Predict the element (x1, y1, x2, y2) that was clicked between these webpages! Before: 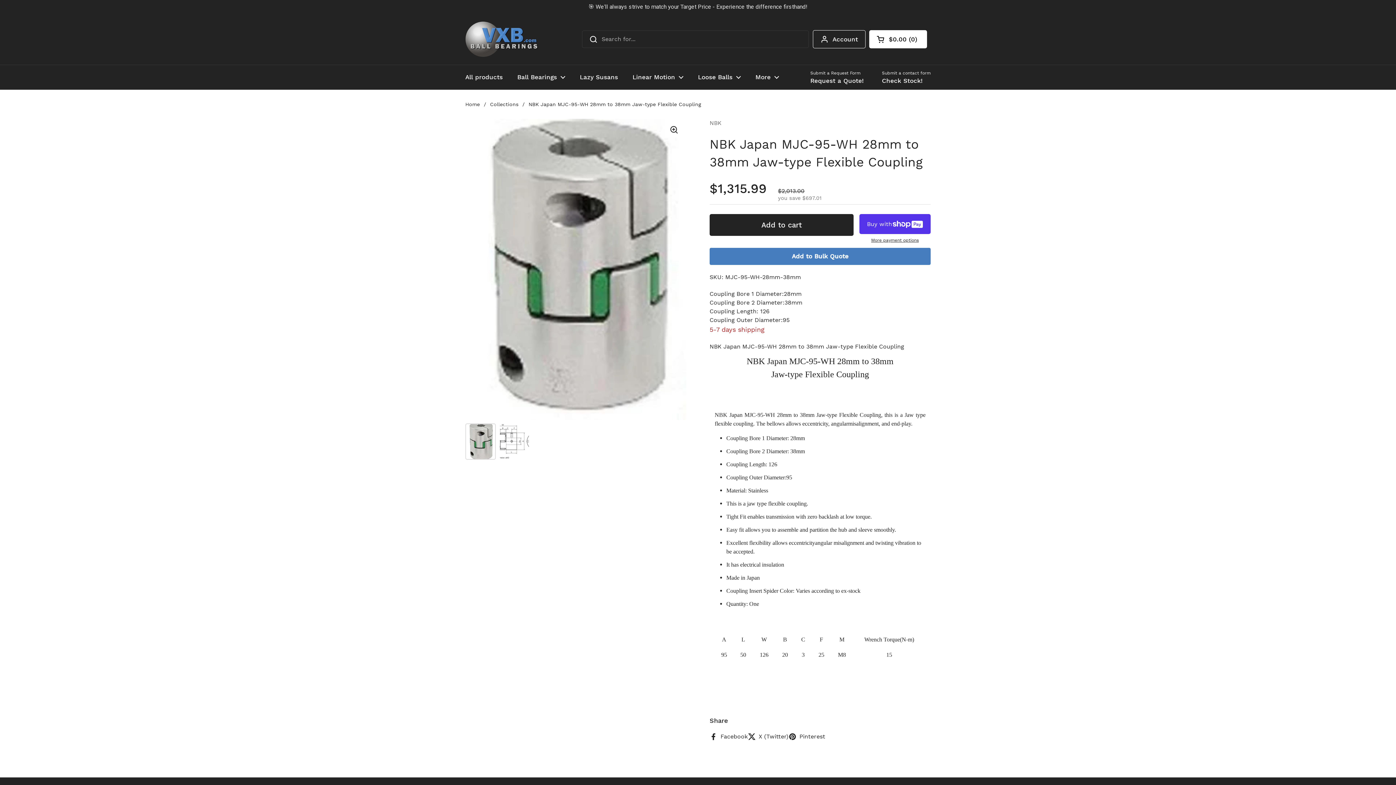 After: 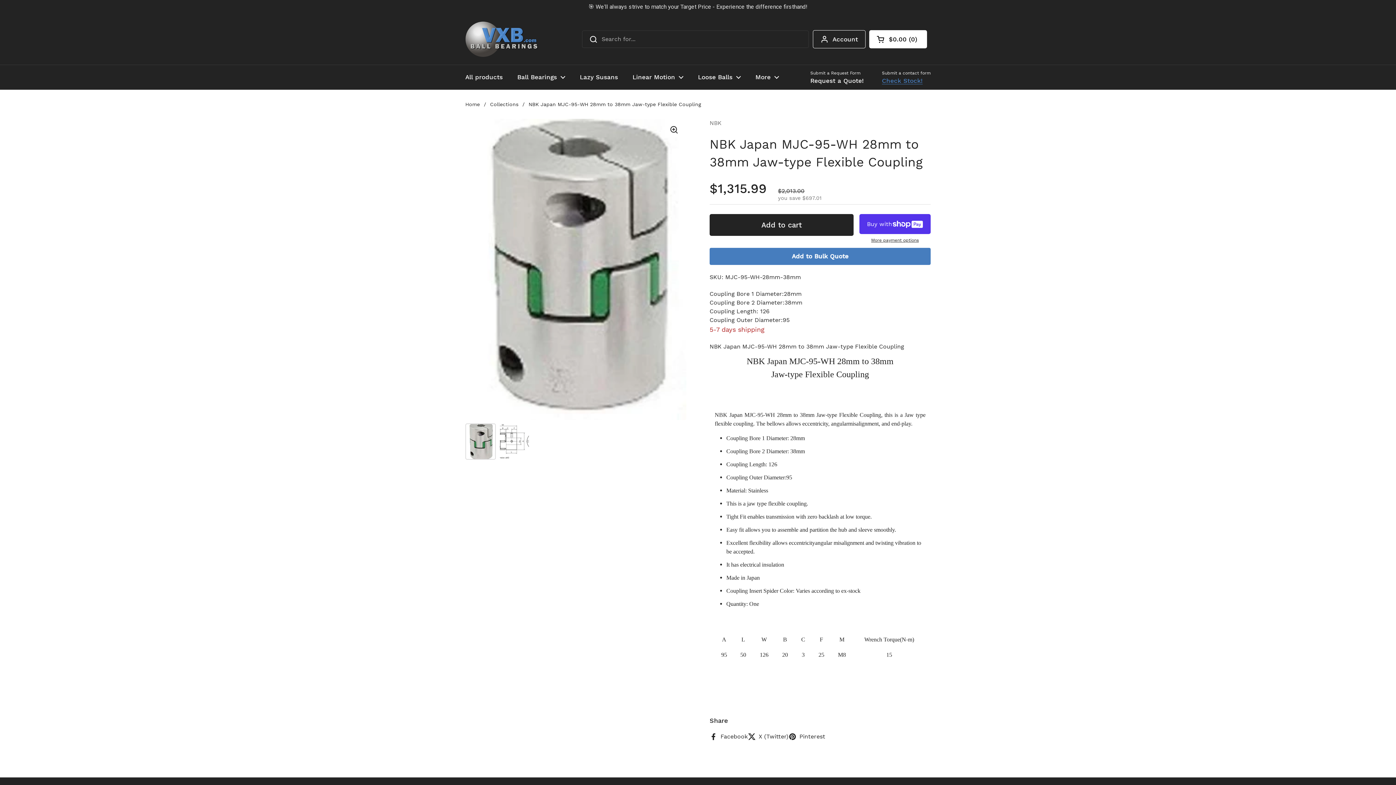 Action: bbox: (882, 56, 930, 70) label: Submit a contact form
Check Stock!